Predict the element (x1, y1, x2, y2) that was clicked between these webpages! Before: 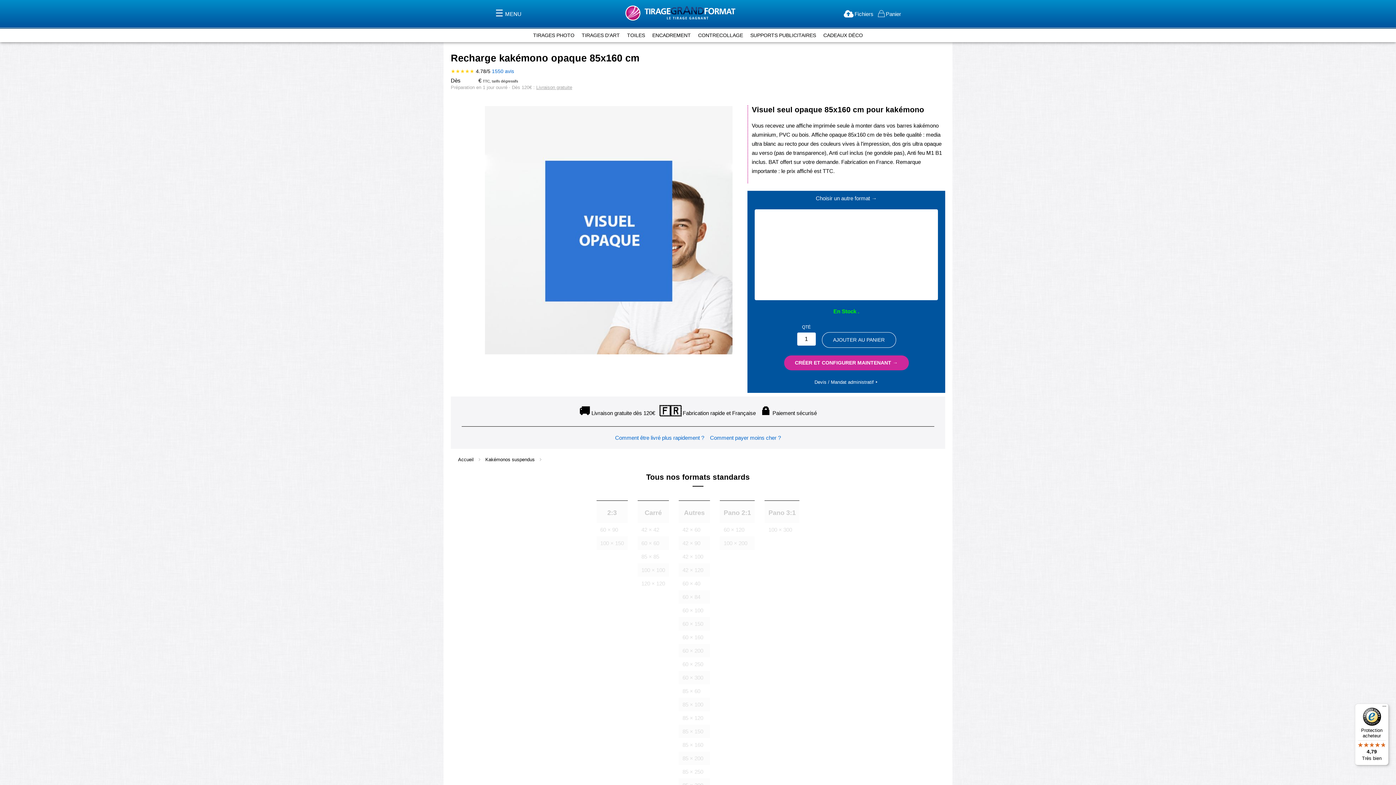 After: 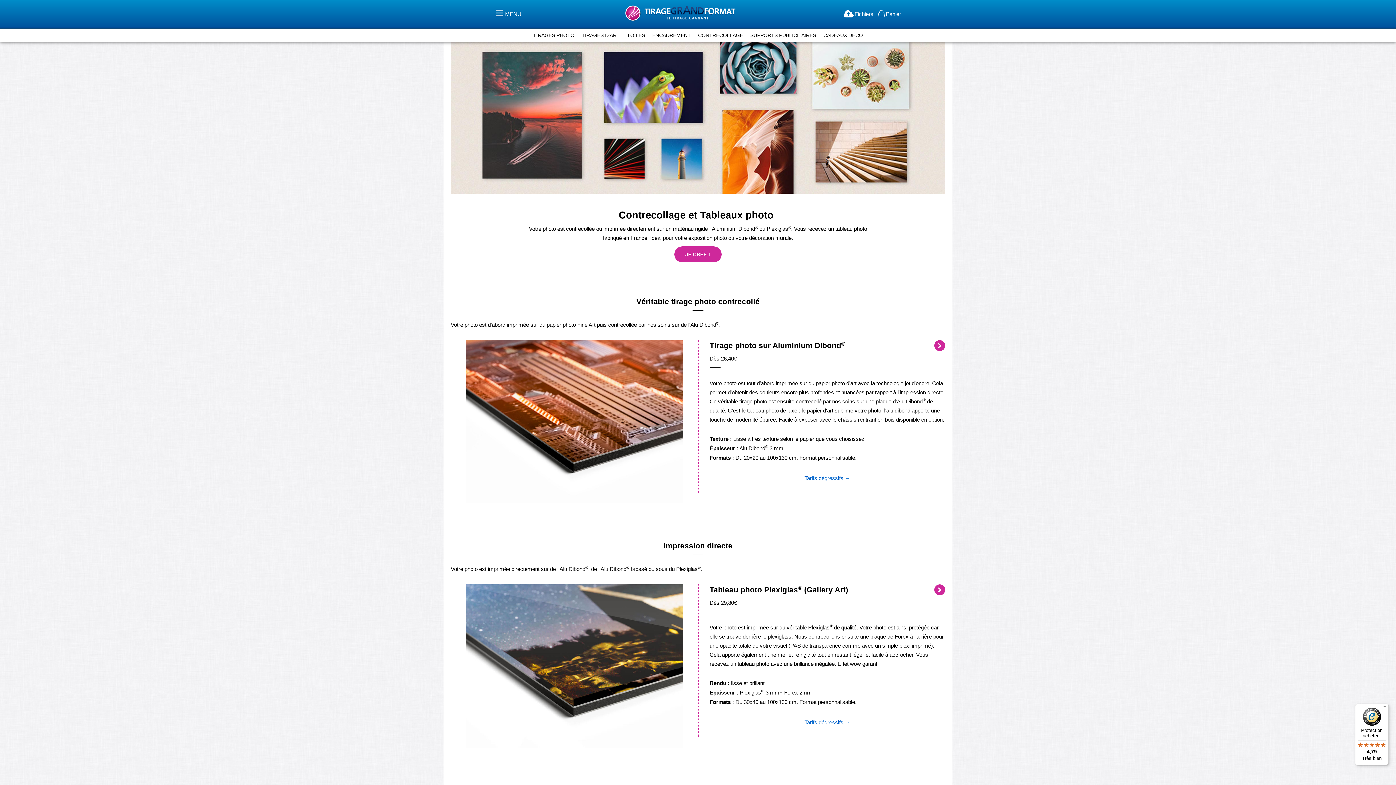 Action: bbox: (694, 28, 746, 41) label: CONTRECOLLAGE